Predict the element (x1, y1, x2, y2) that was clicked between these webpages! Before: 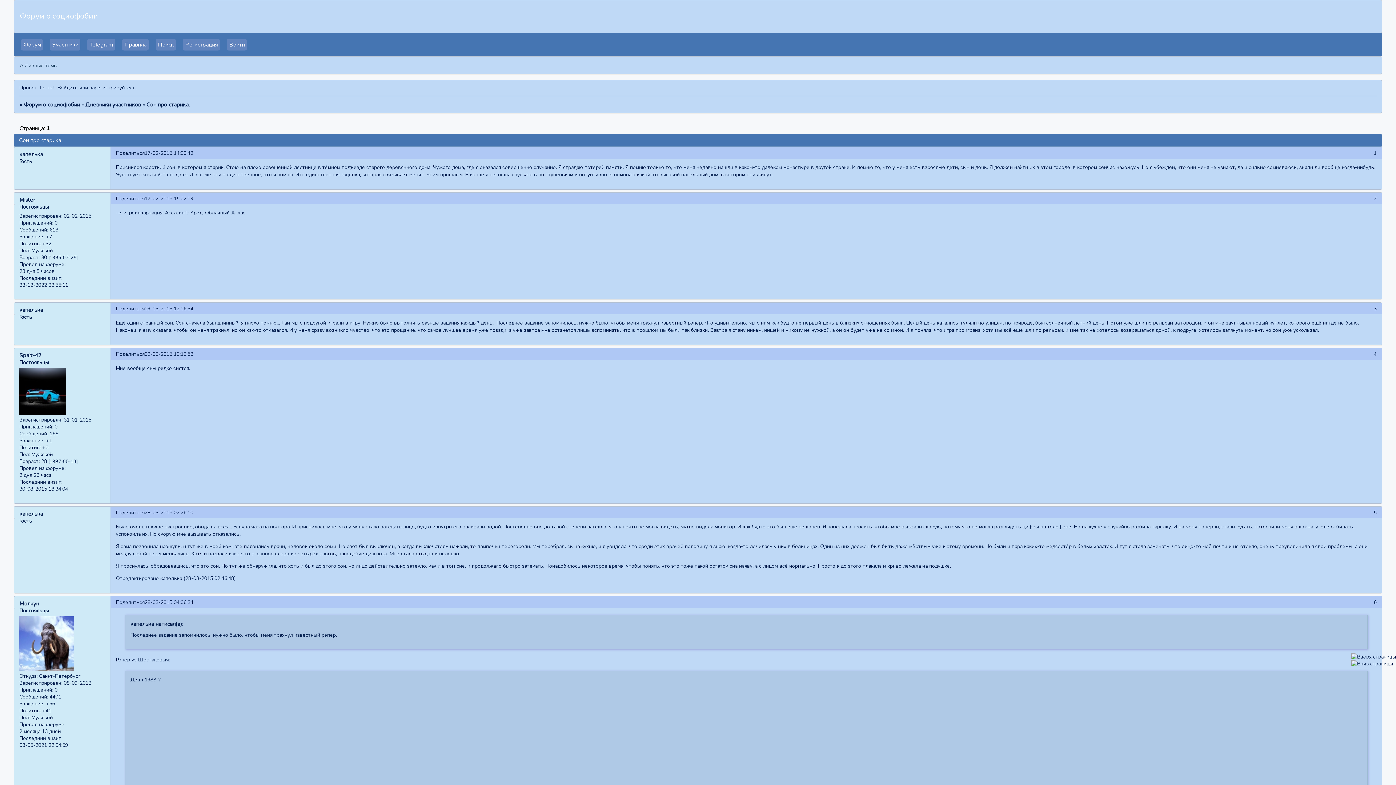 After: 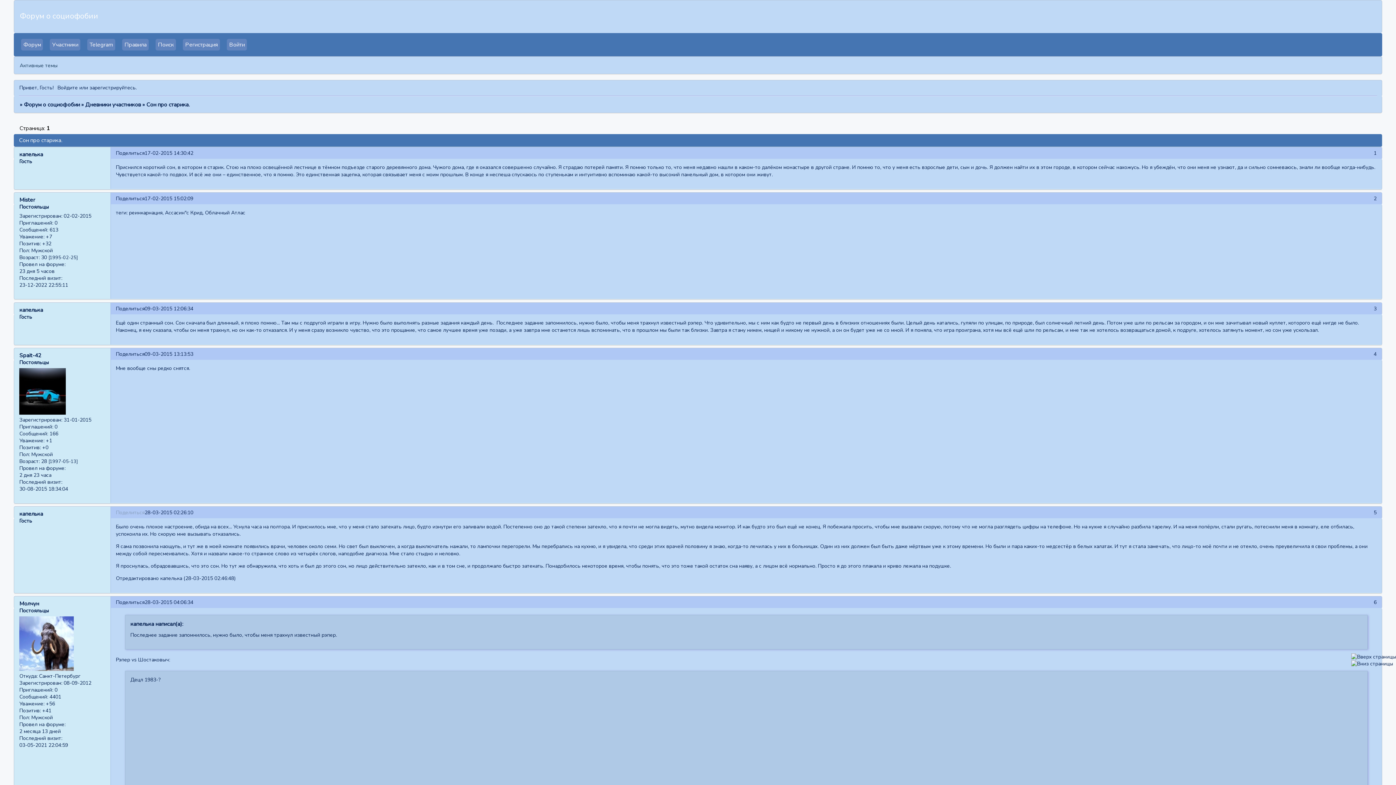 Action: bbox: (115, 509, 144, 516) label: Поделиться